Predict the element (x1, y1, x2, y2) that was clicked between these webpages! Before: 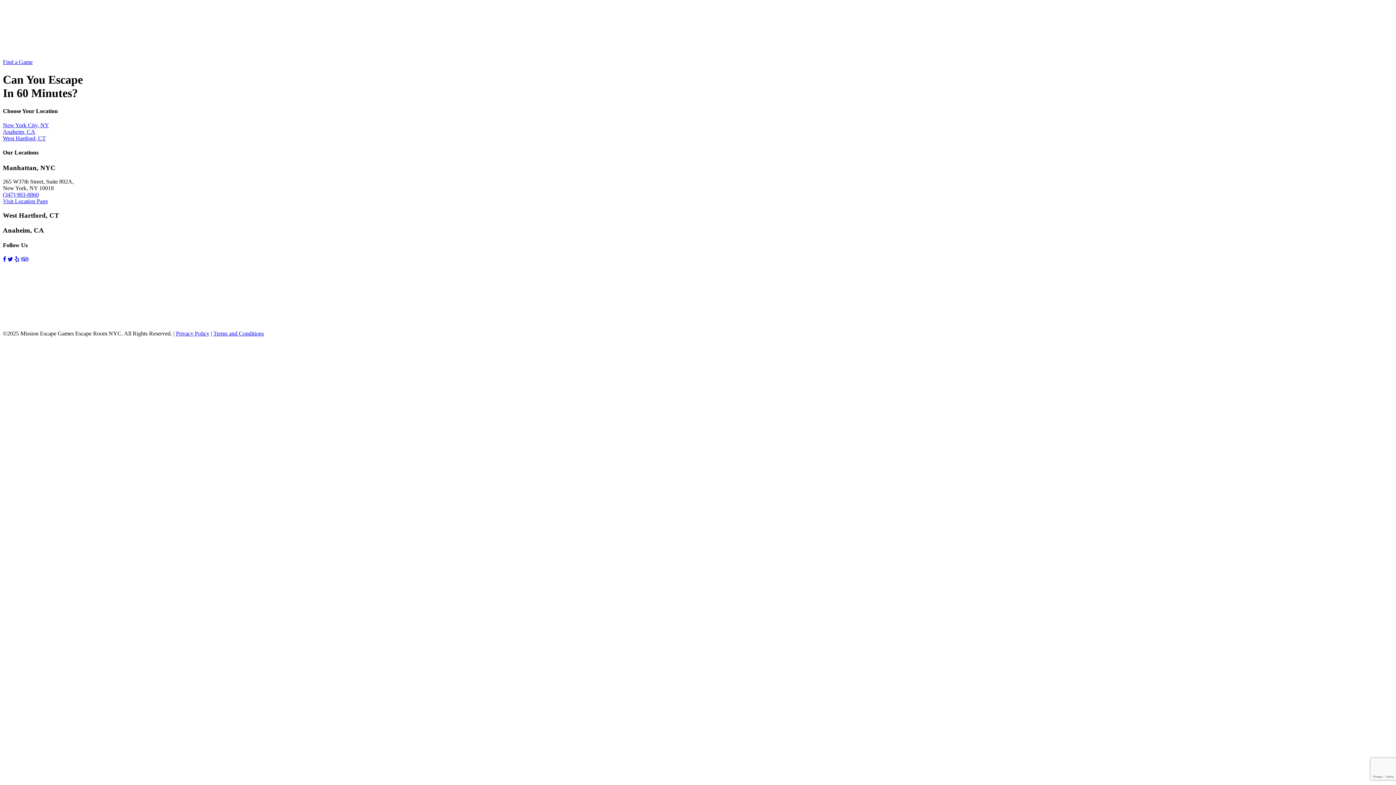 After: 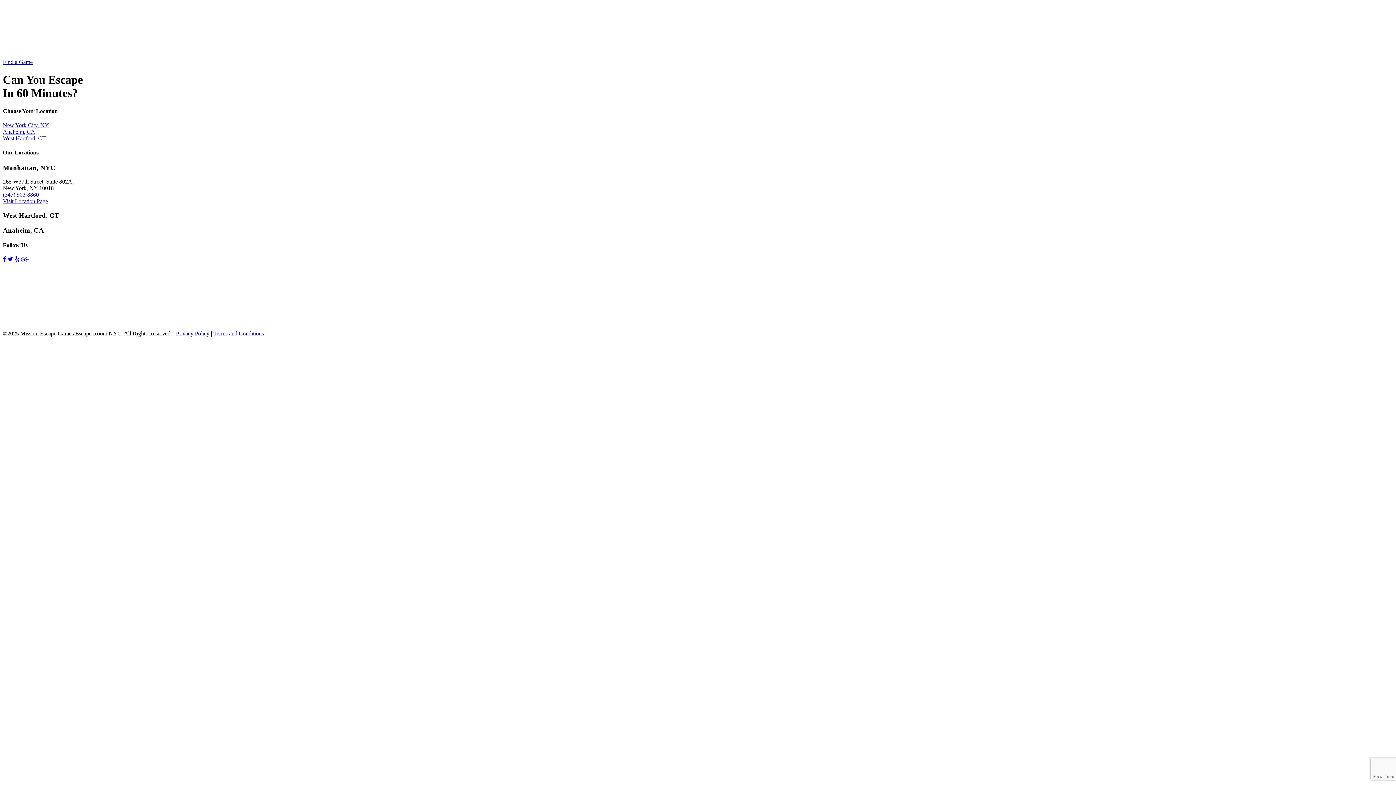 Action: label: Visit Location Page bbox: (2, 198, 48, 204)